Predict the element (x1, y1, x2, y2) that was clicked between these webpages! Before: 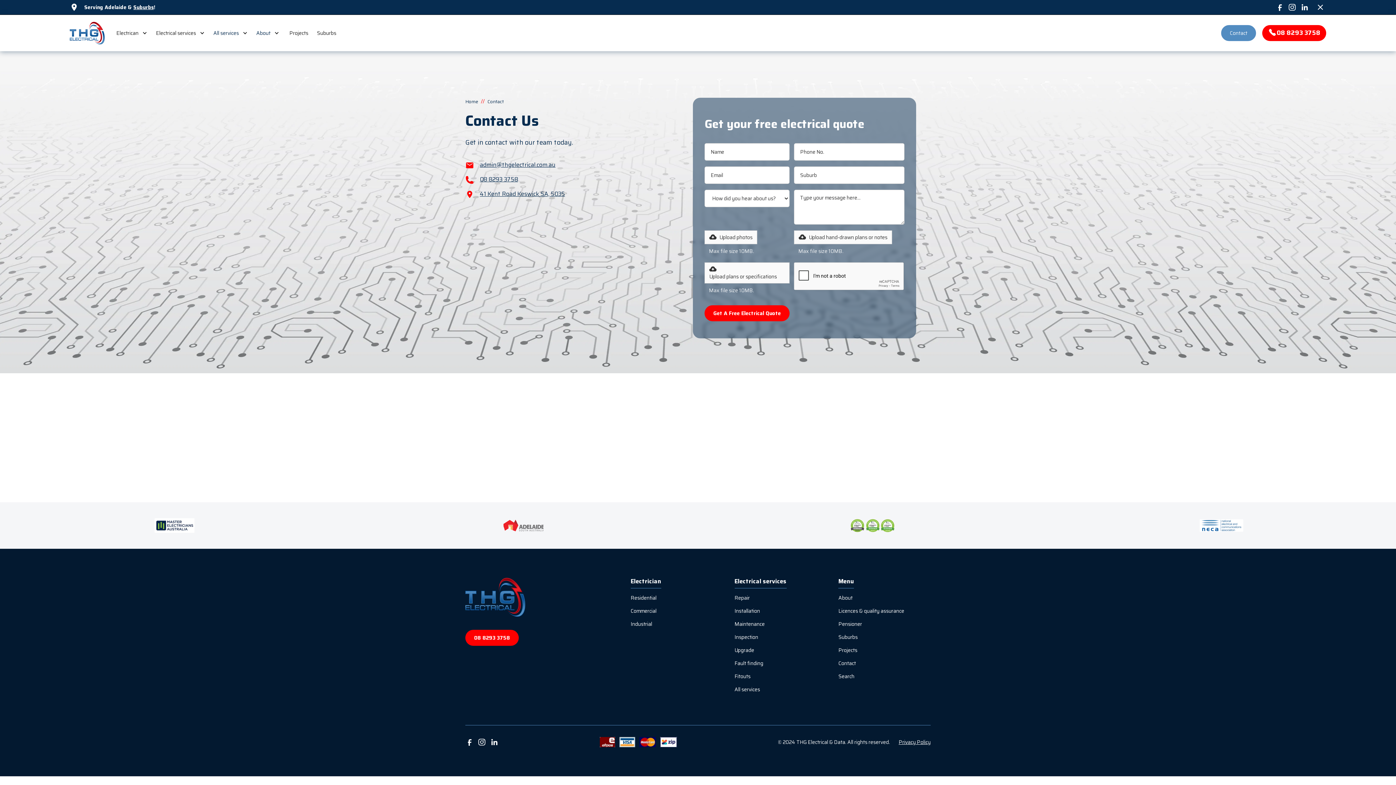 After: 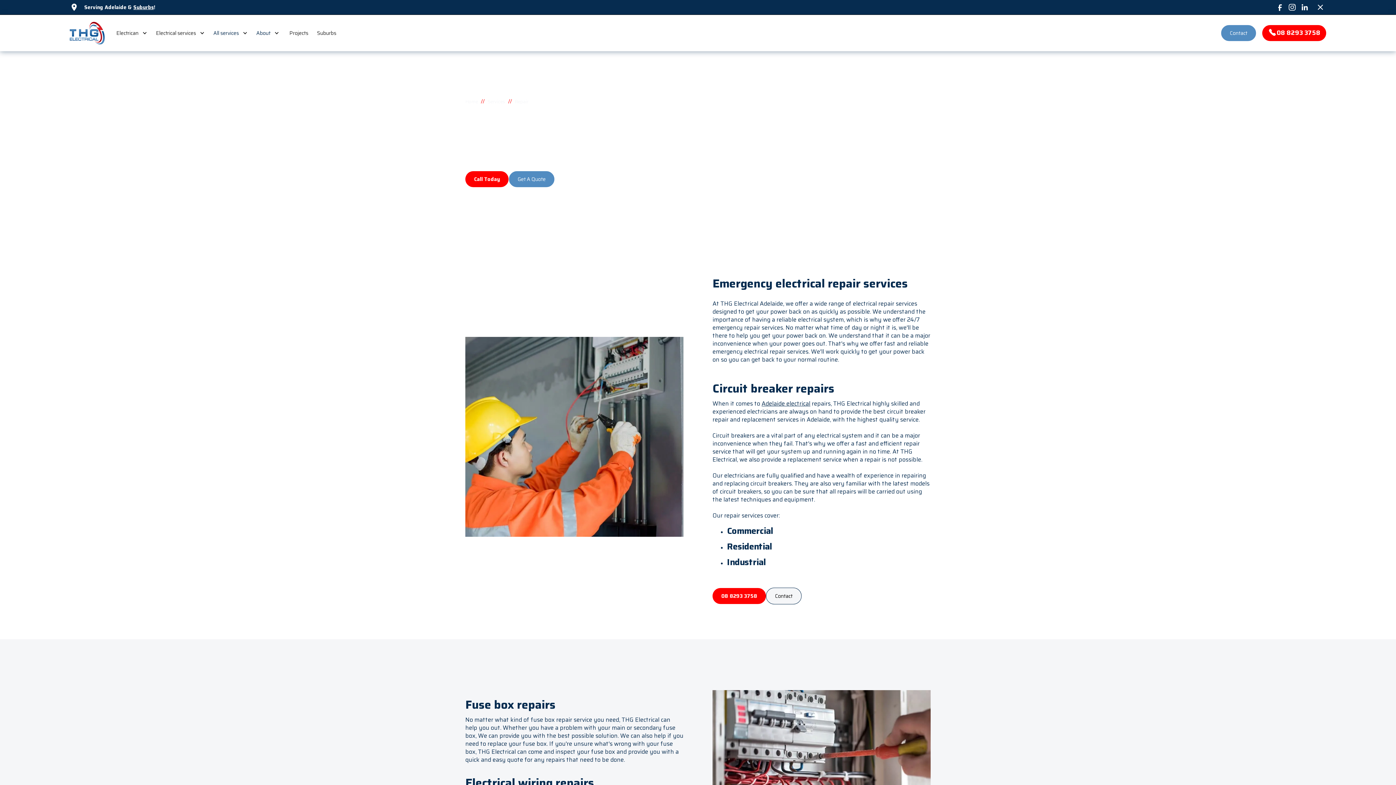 Action: bbox: (734, 591, 750, 604) label: Repair